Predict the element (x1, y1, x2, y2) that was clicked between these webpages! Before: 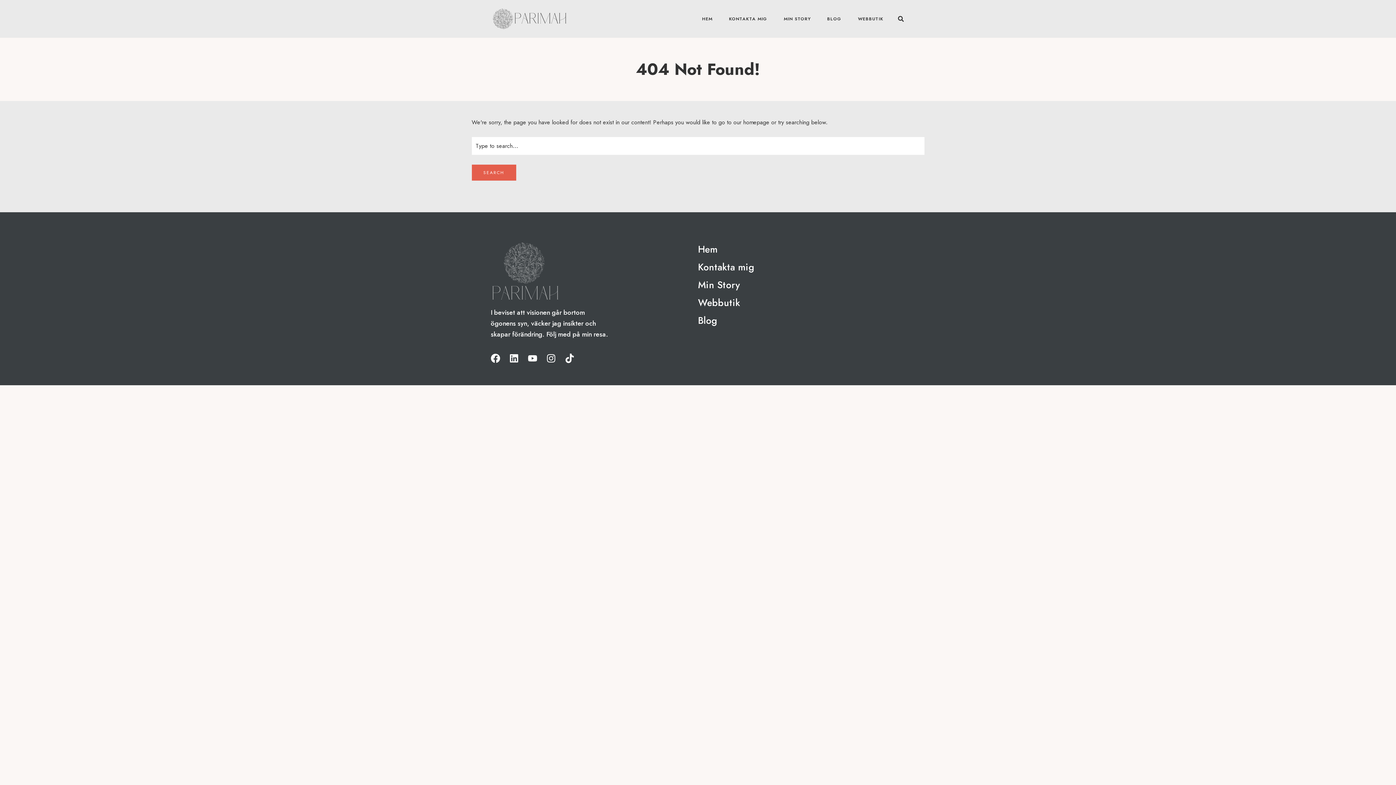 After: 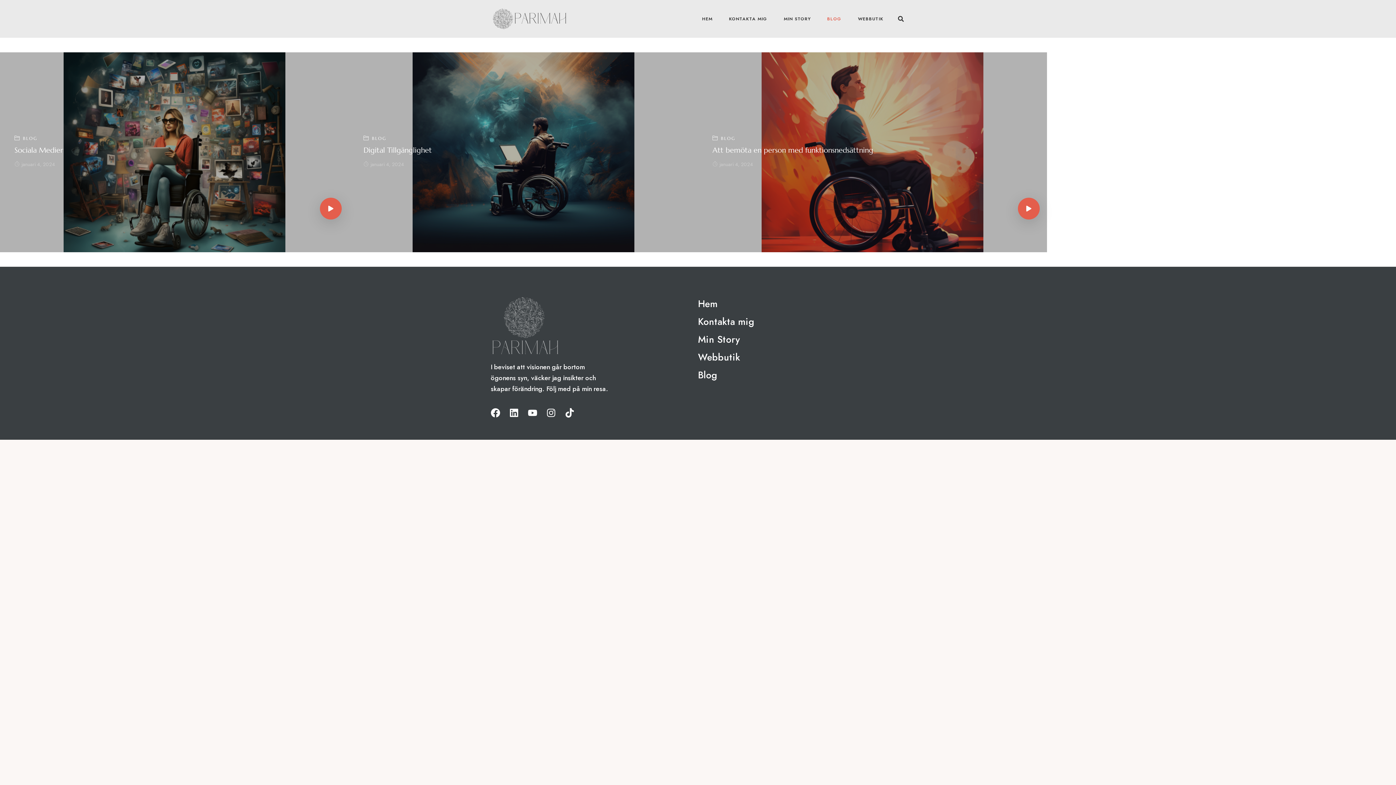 Action: label: BLOG bbox: (827, 15, 841, 22)